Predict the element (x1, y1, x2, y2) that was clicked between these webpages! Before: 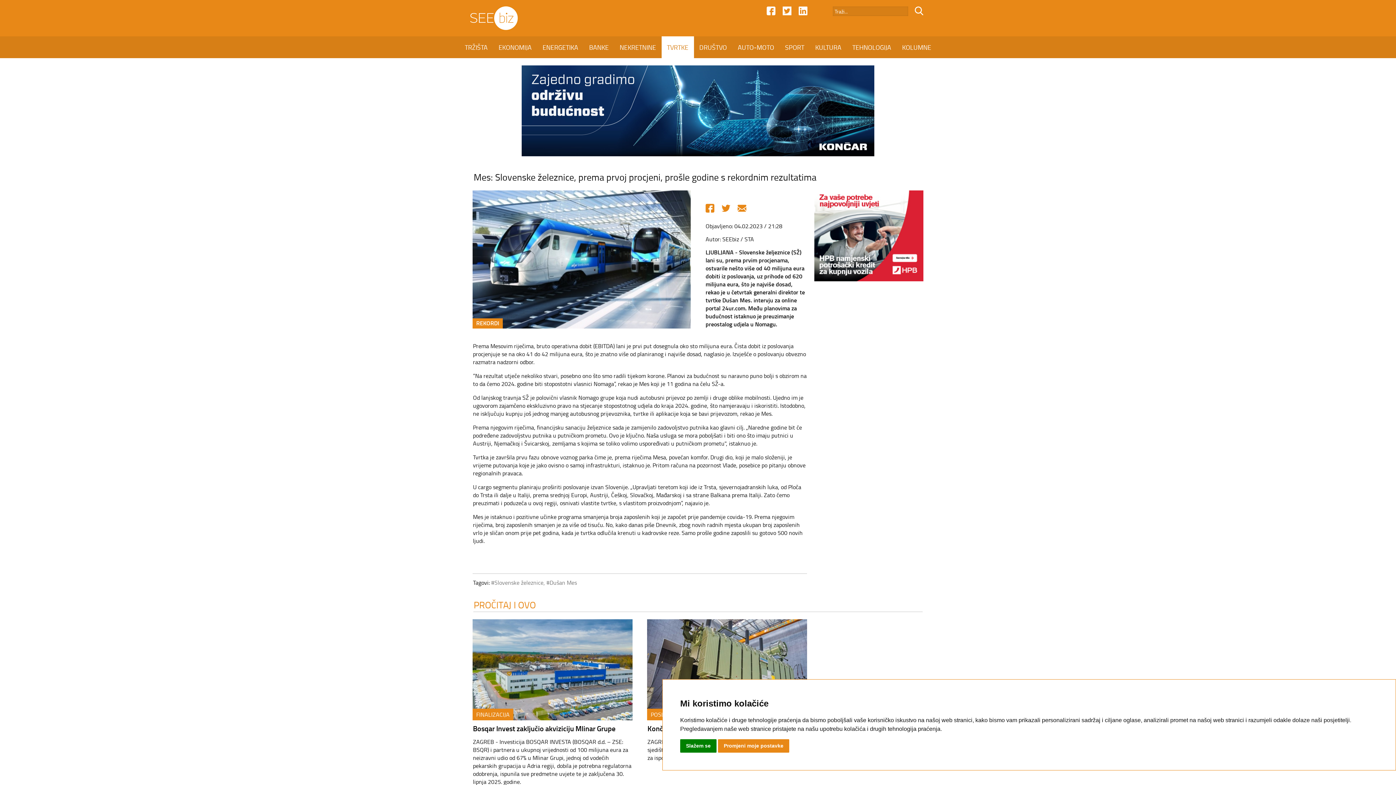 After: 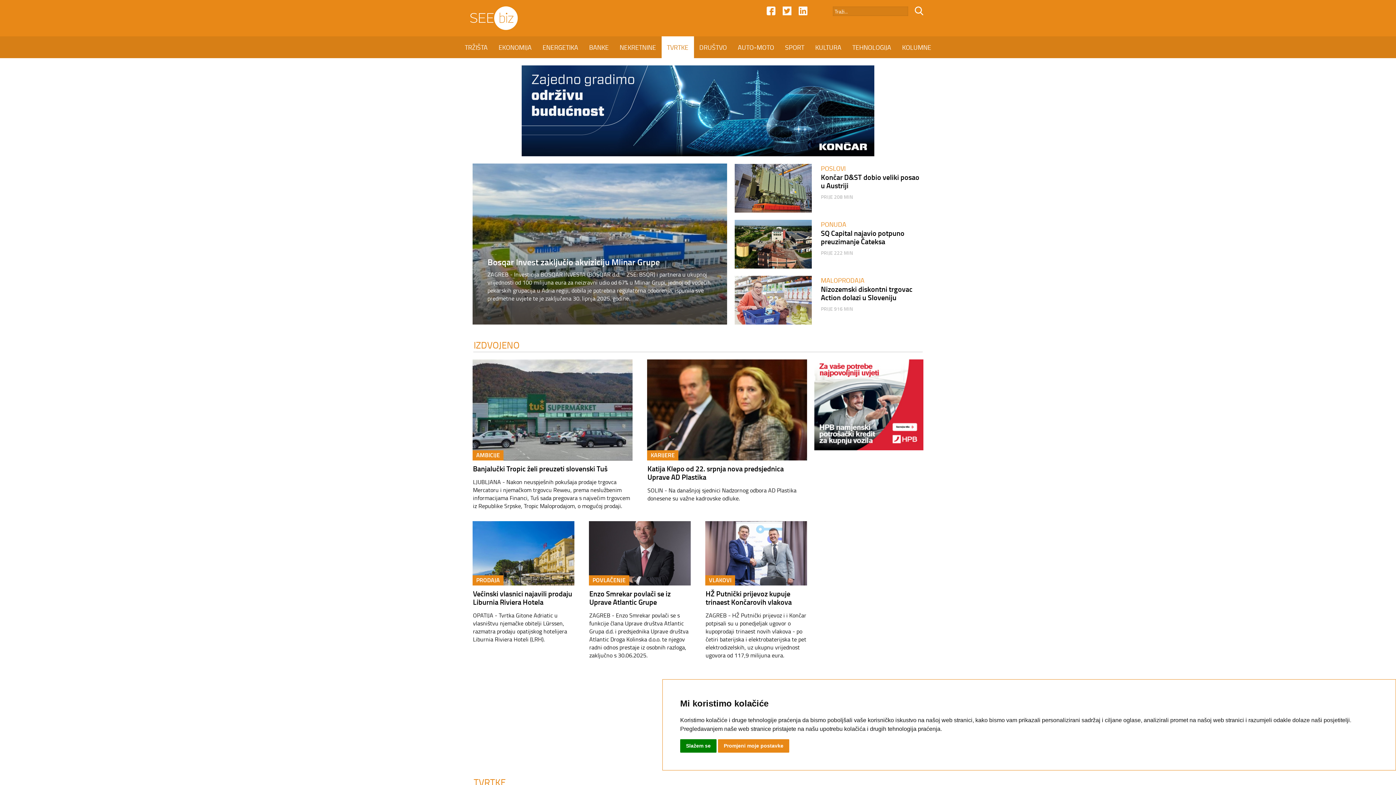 Action: bbox: (661, 36, 694, 58) label: TVRTKE